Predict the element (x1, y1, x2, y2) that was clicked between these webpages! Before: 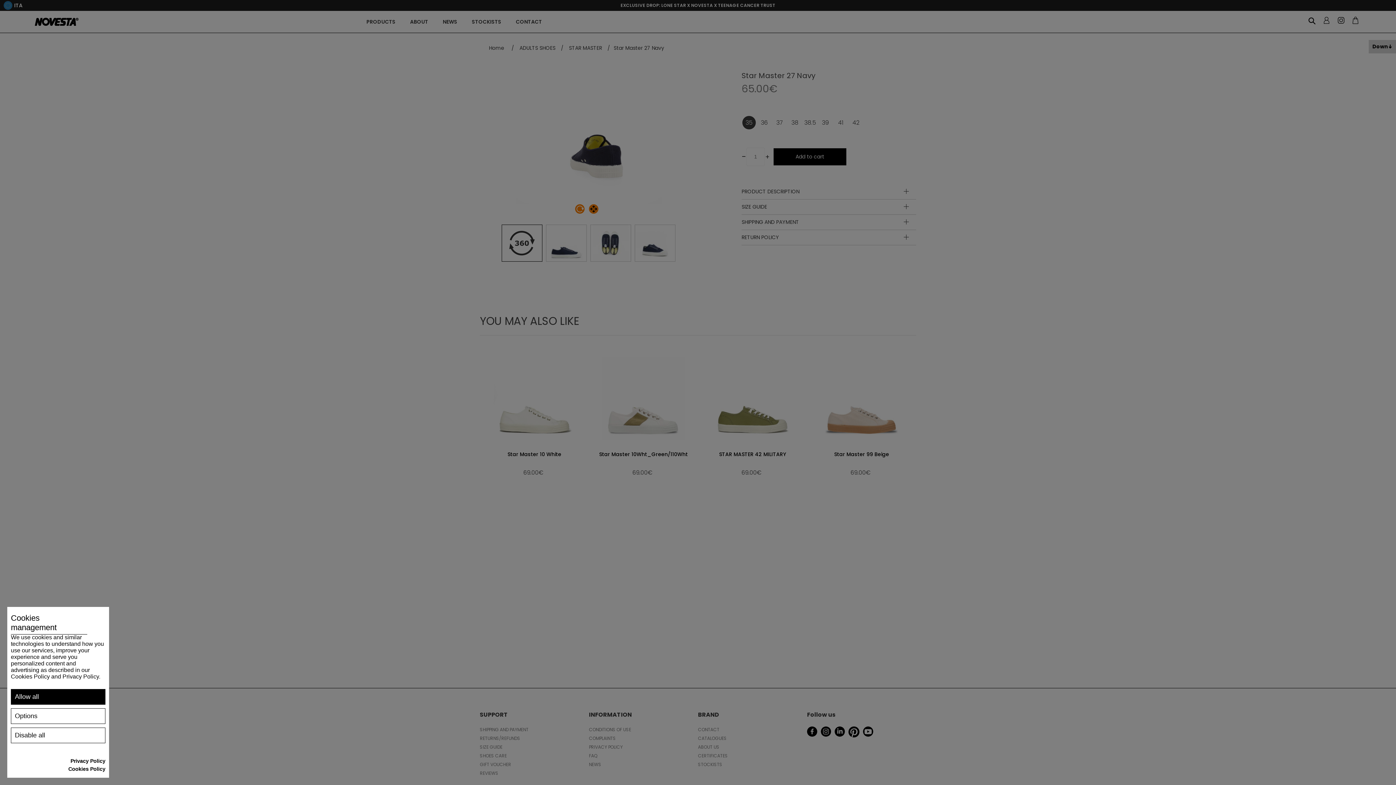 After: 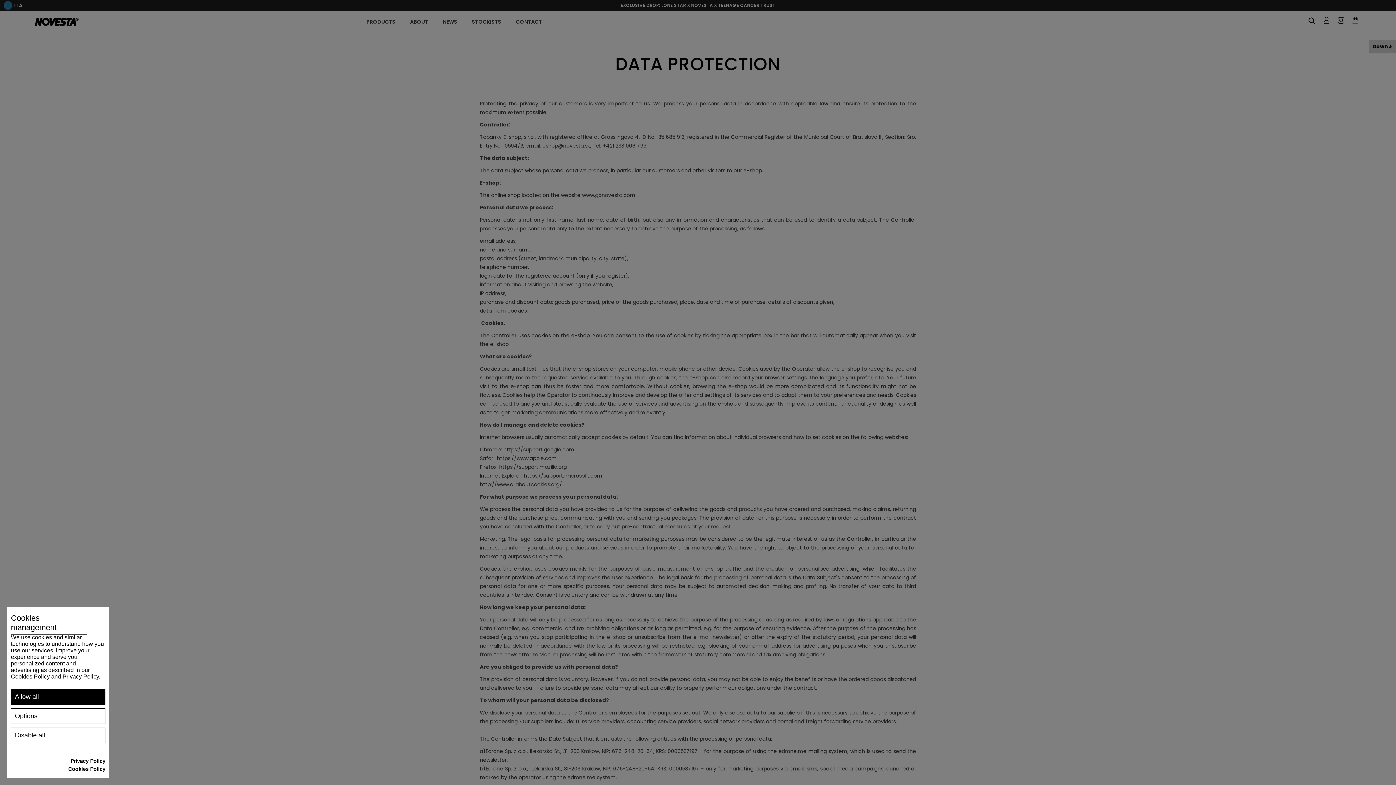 Action: label: Privacy Policy bbox: (70, 758, 105, 764)